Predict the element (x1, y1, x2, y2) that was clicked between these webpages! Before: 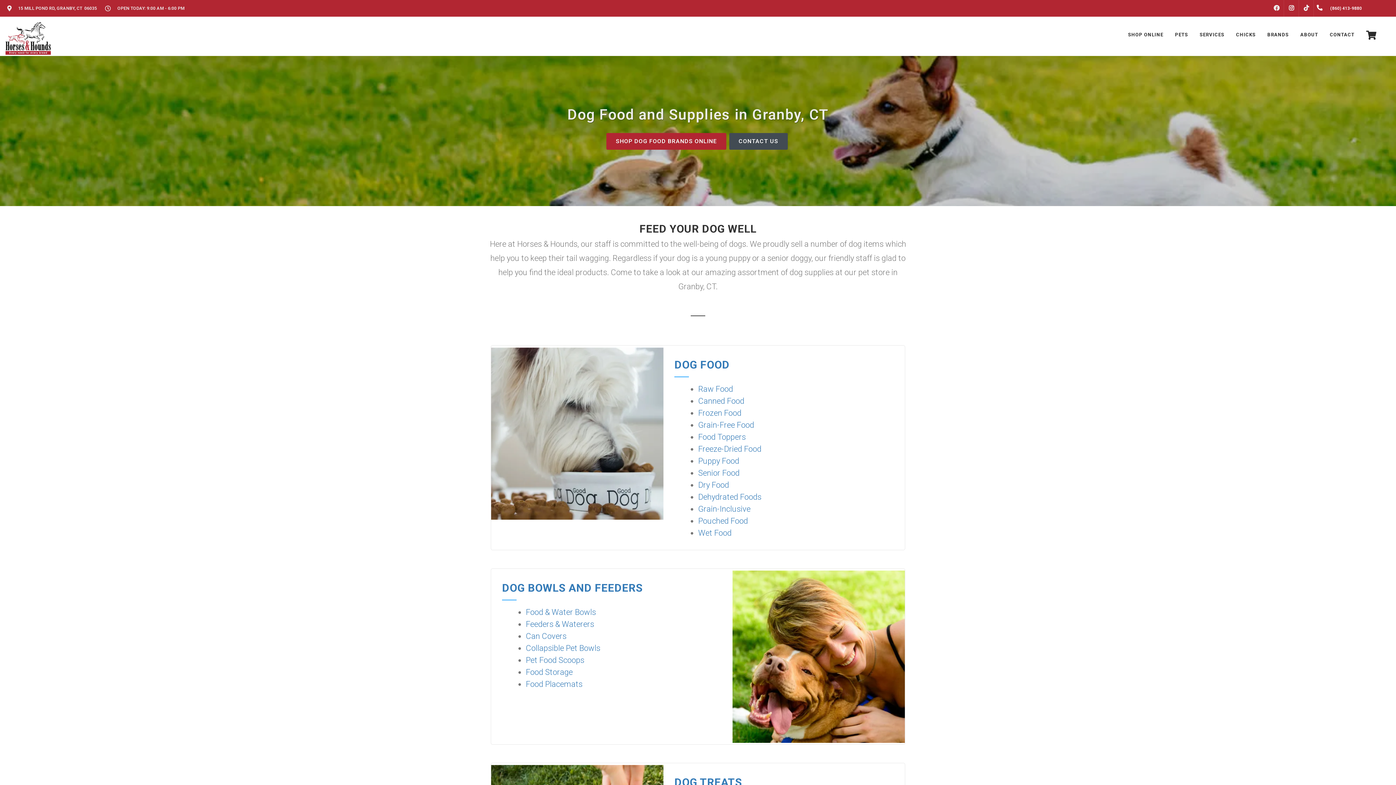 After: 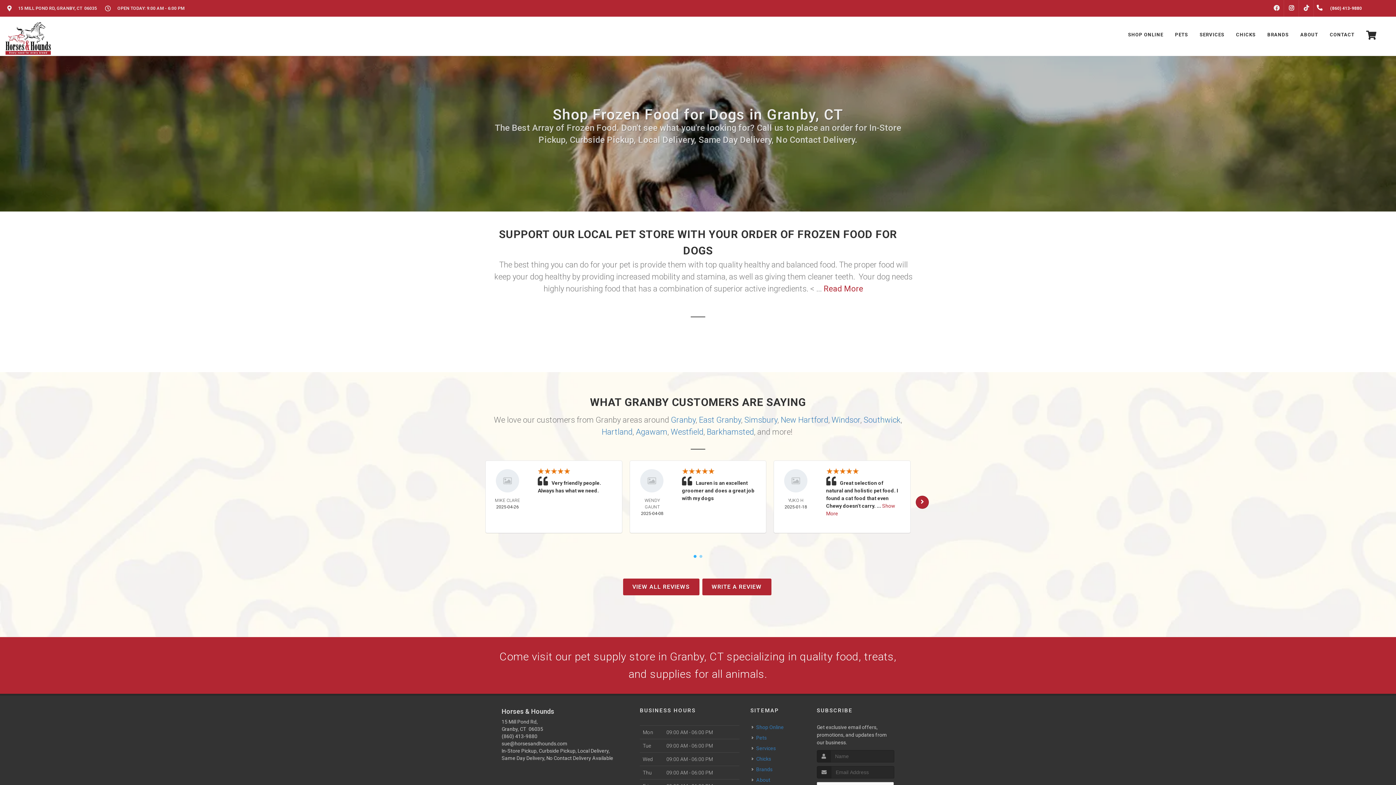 Action: bbox: (698, 408, 741, 417) label: Frozen Food